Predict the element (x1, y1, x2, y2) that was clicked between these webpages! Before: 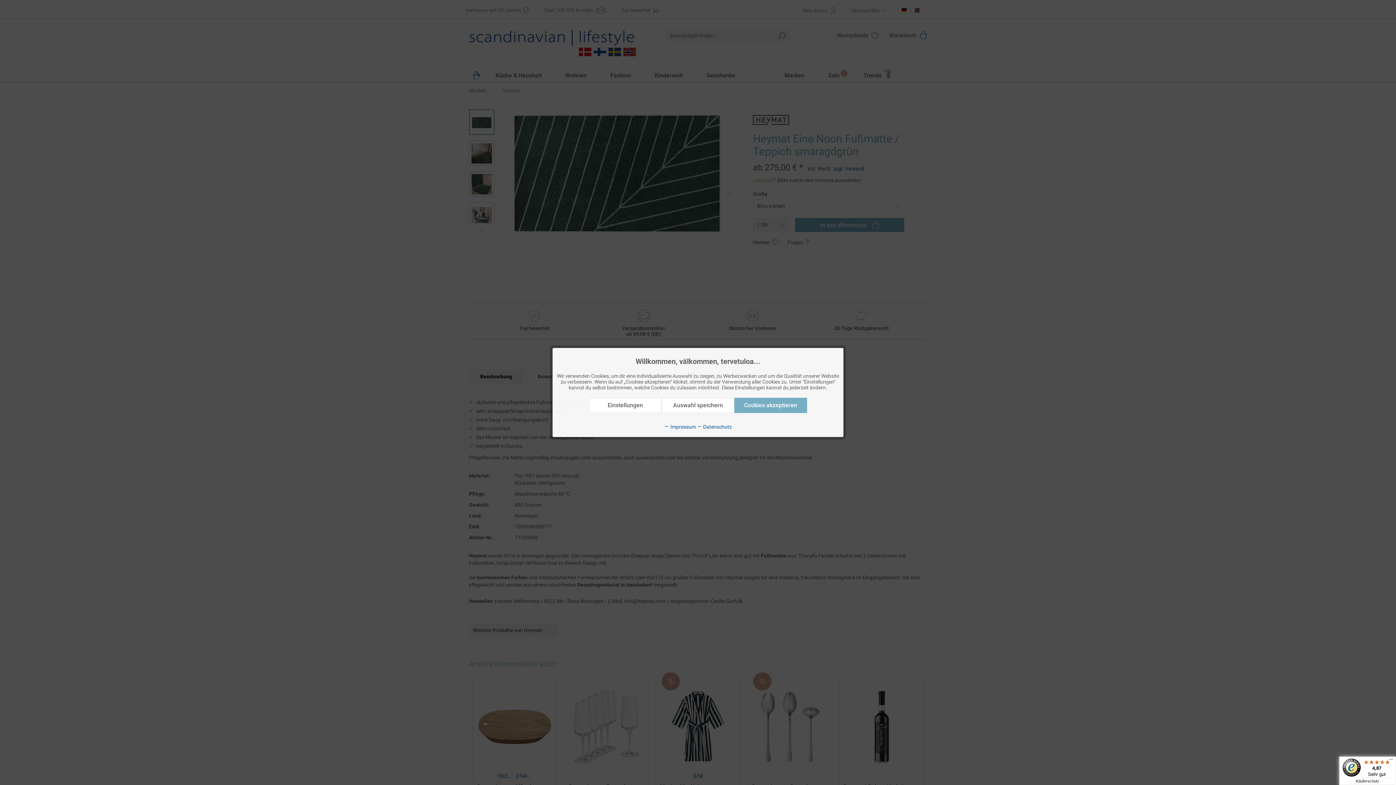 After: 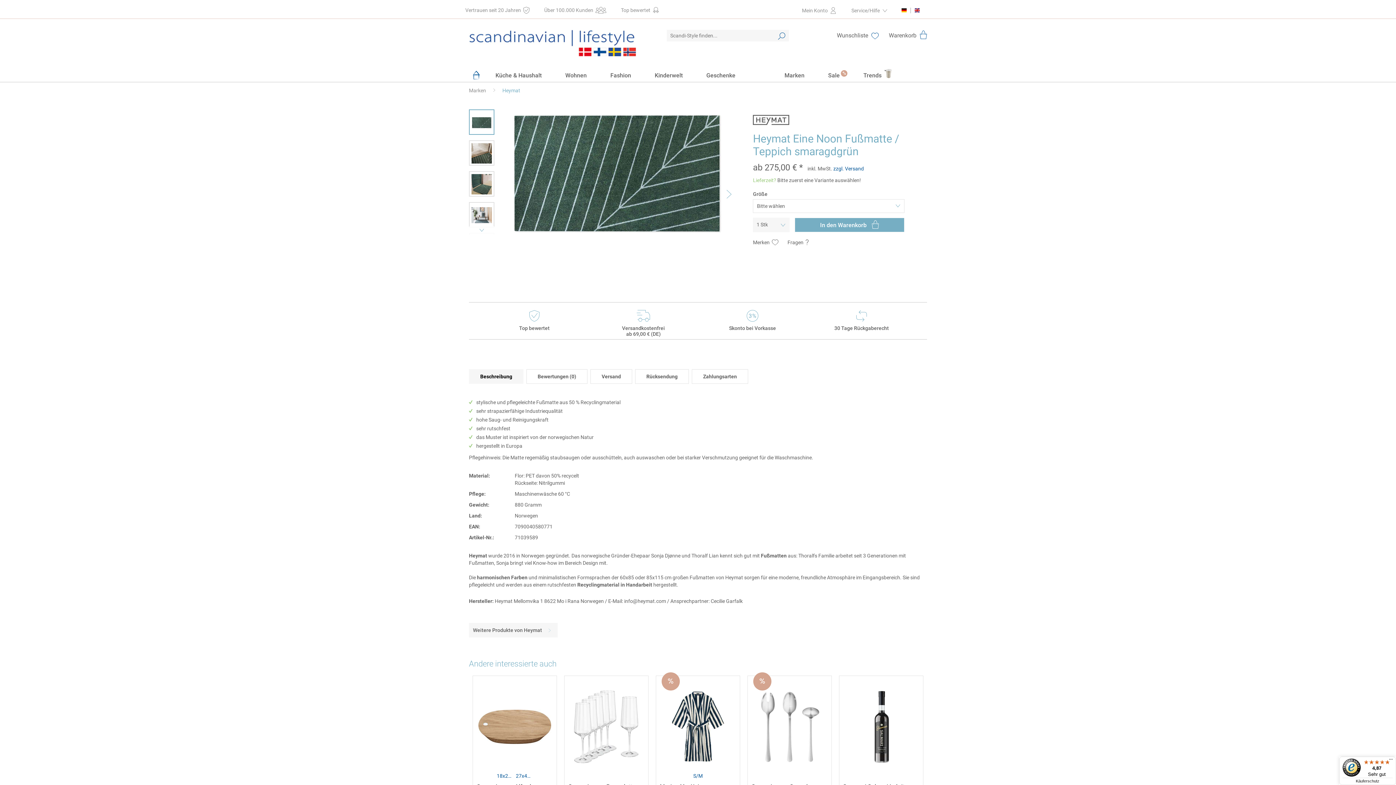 Action: bbox: (661, 398, 734, 413) label: Auswahl speichern